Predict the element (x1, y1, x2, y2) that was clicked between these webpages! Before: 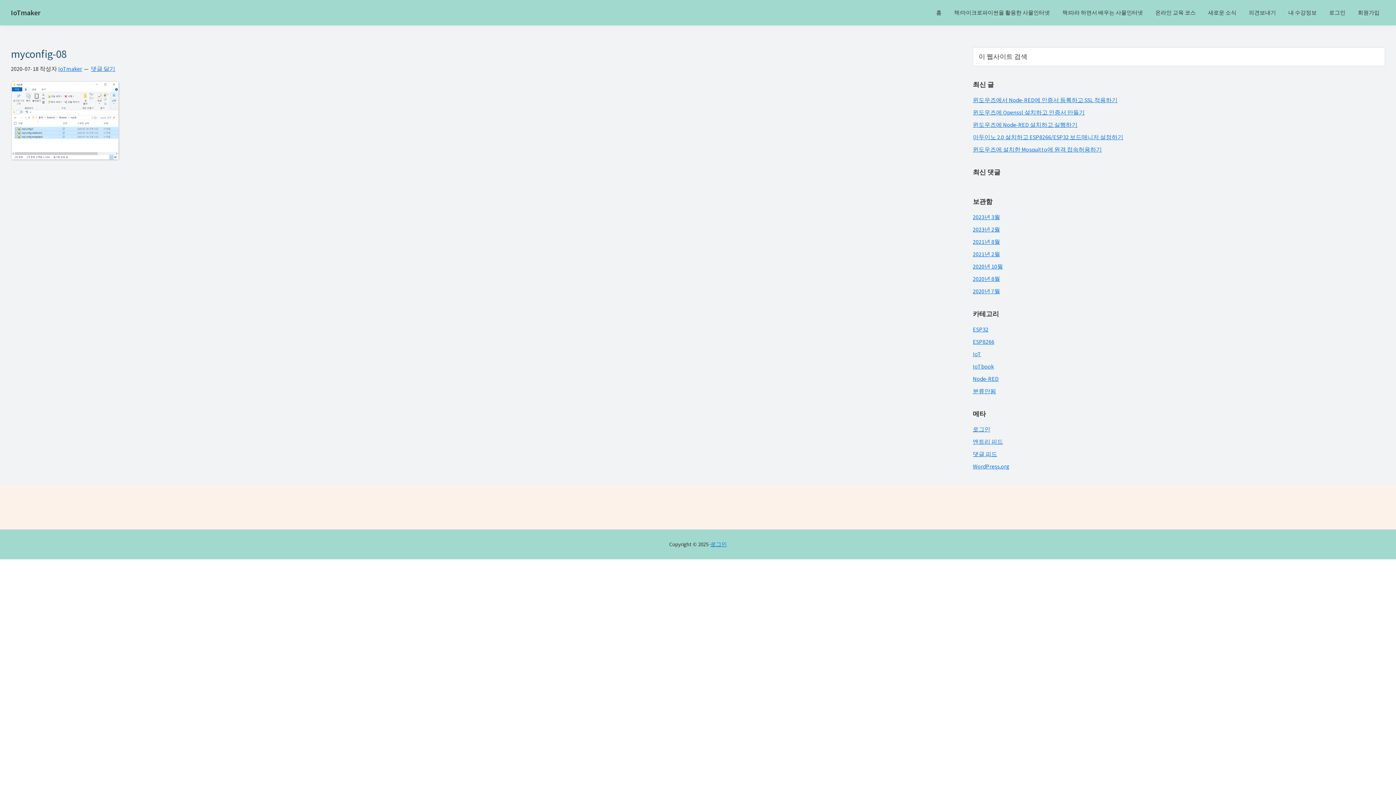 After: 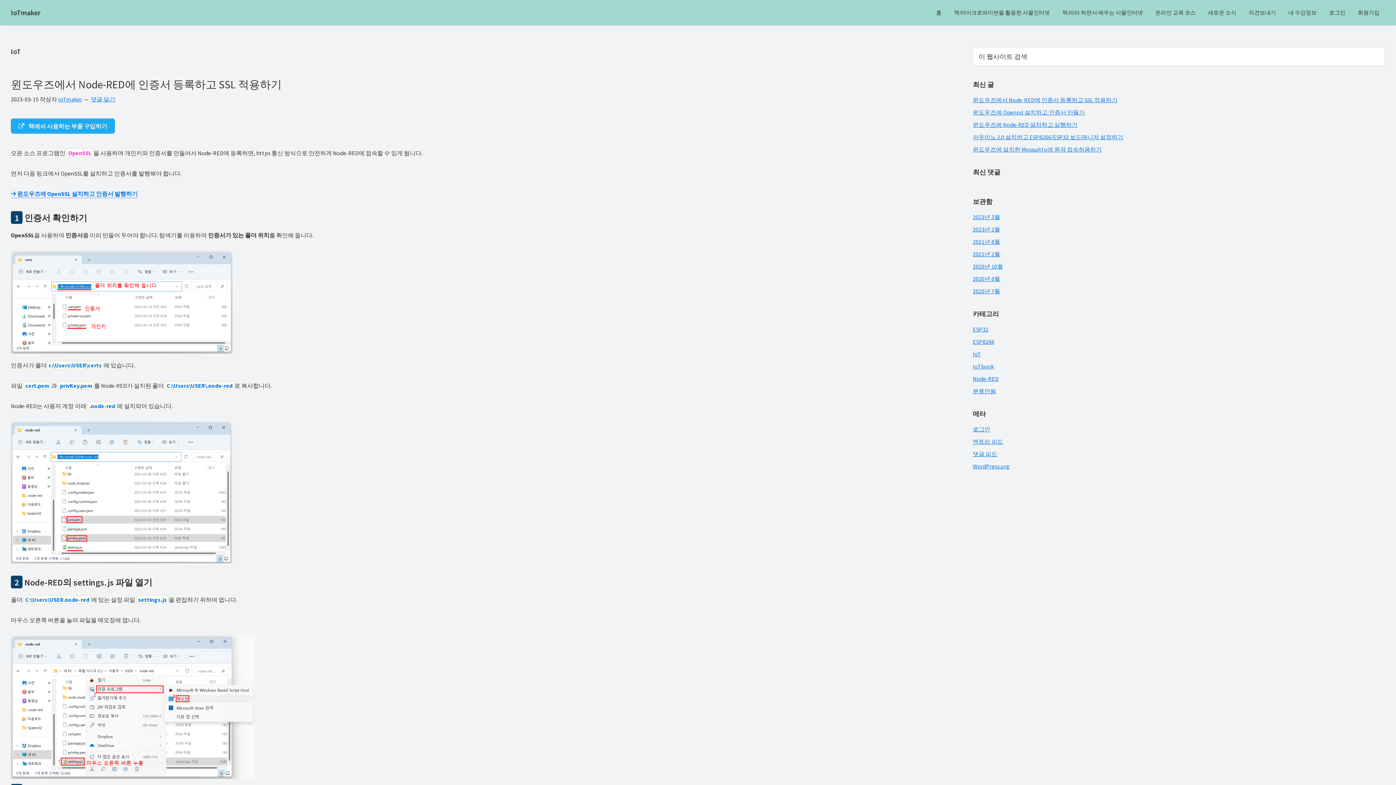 Action: label: IoT bbox: (973, 350, 981, 357)